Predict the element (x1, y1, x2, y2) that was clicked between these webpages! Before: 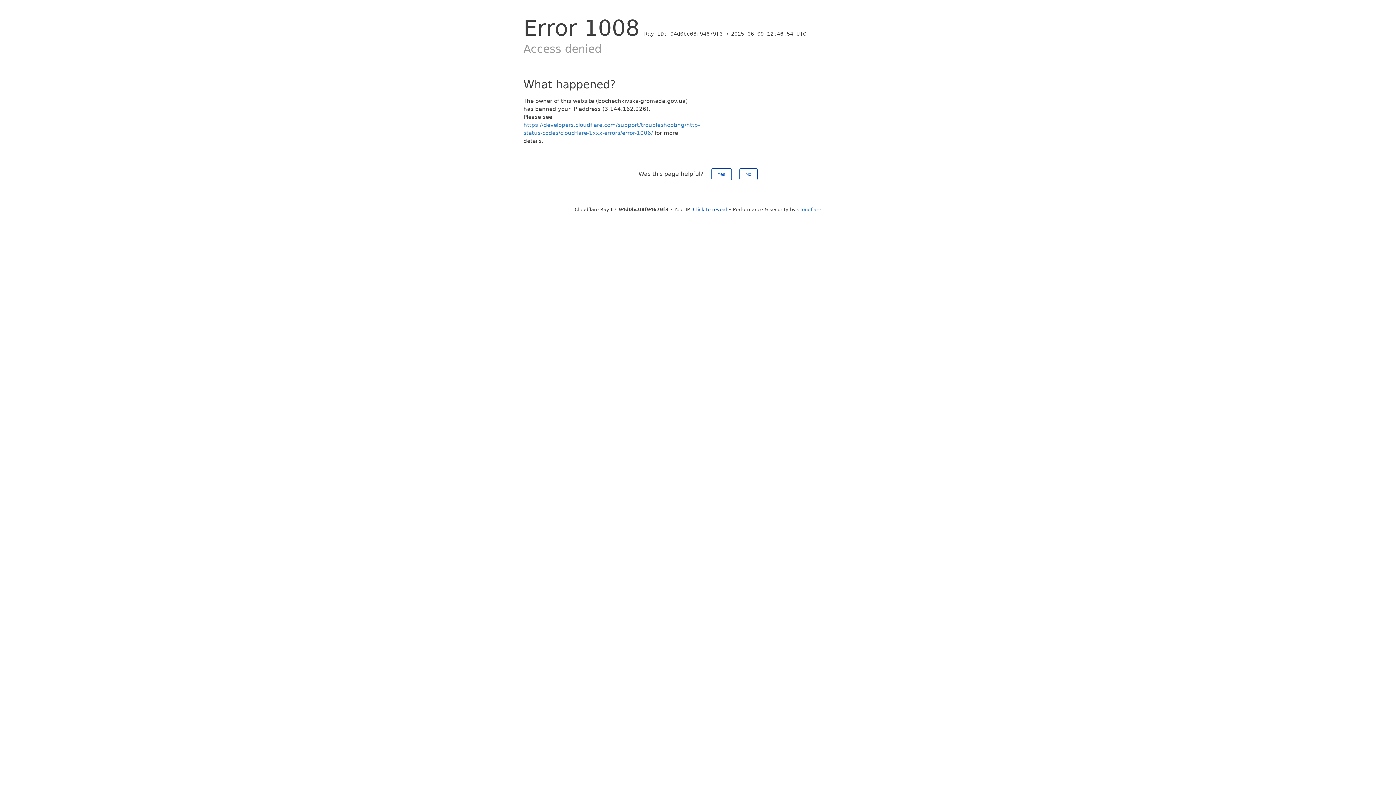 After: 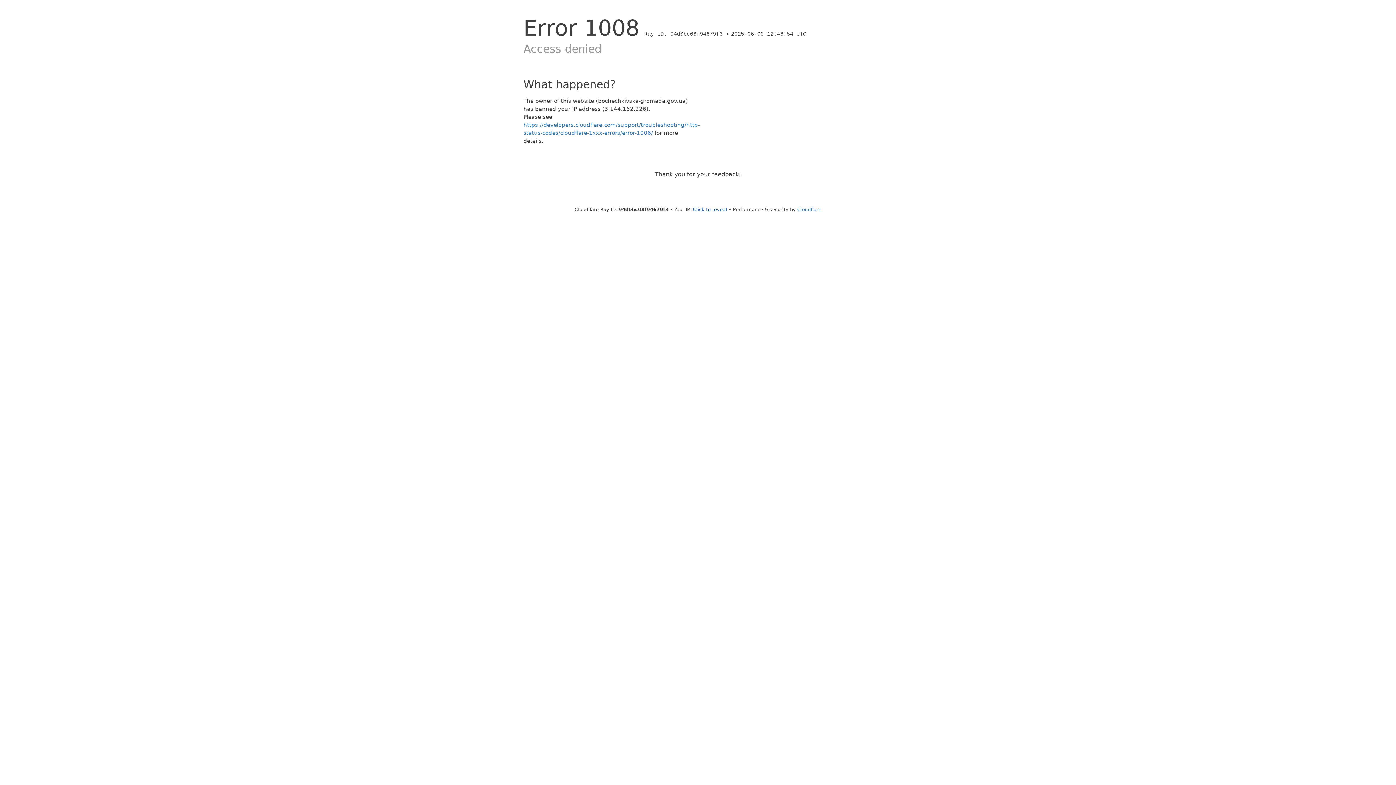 Action: label: Yes bbox: (711, 168, 731, 180)